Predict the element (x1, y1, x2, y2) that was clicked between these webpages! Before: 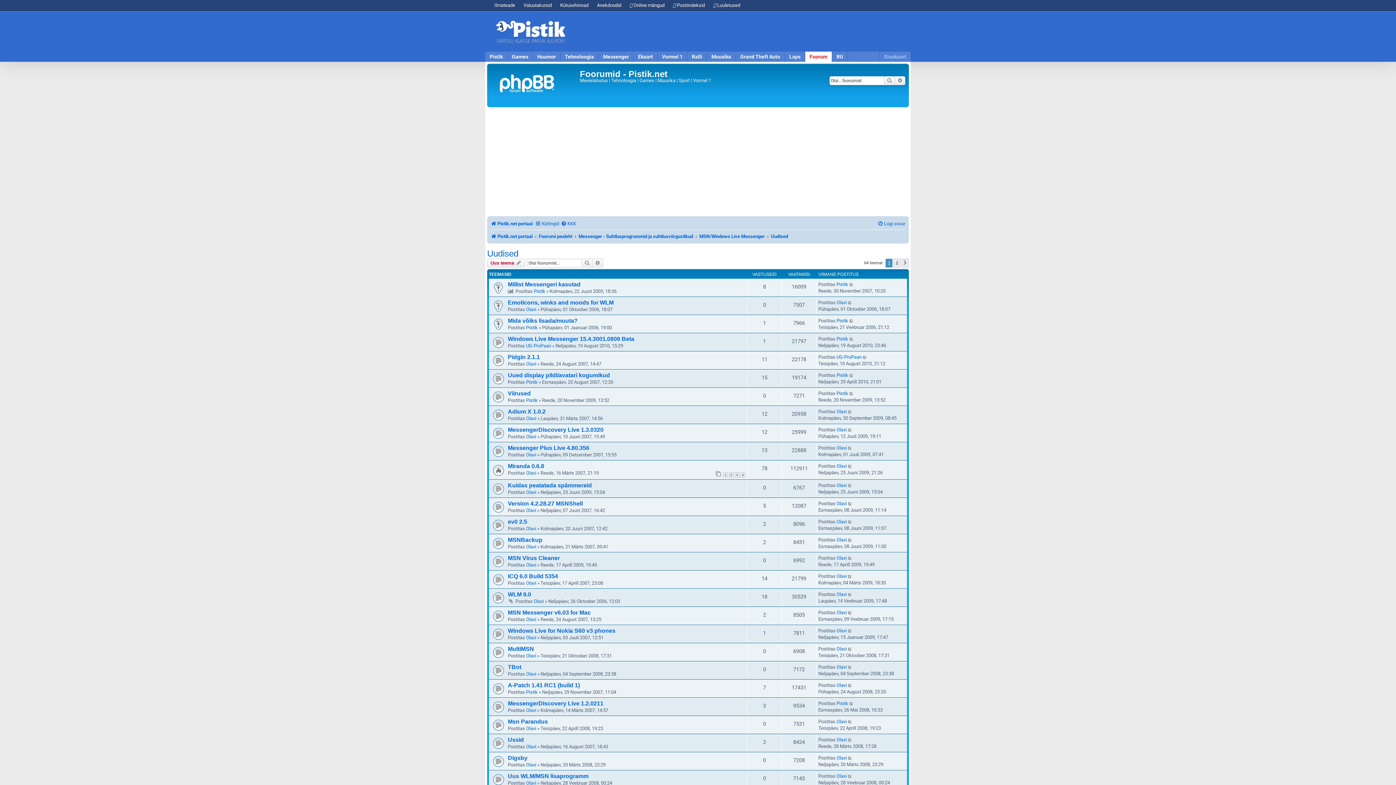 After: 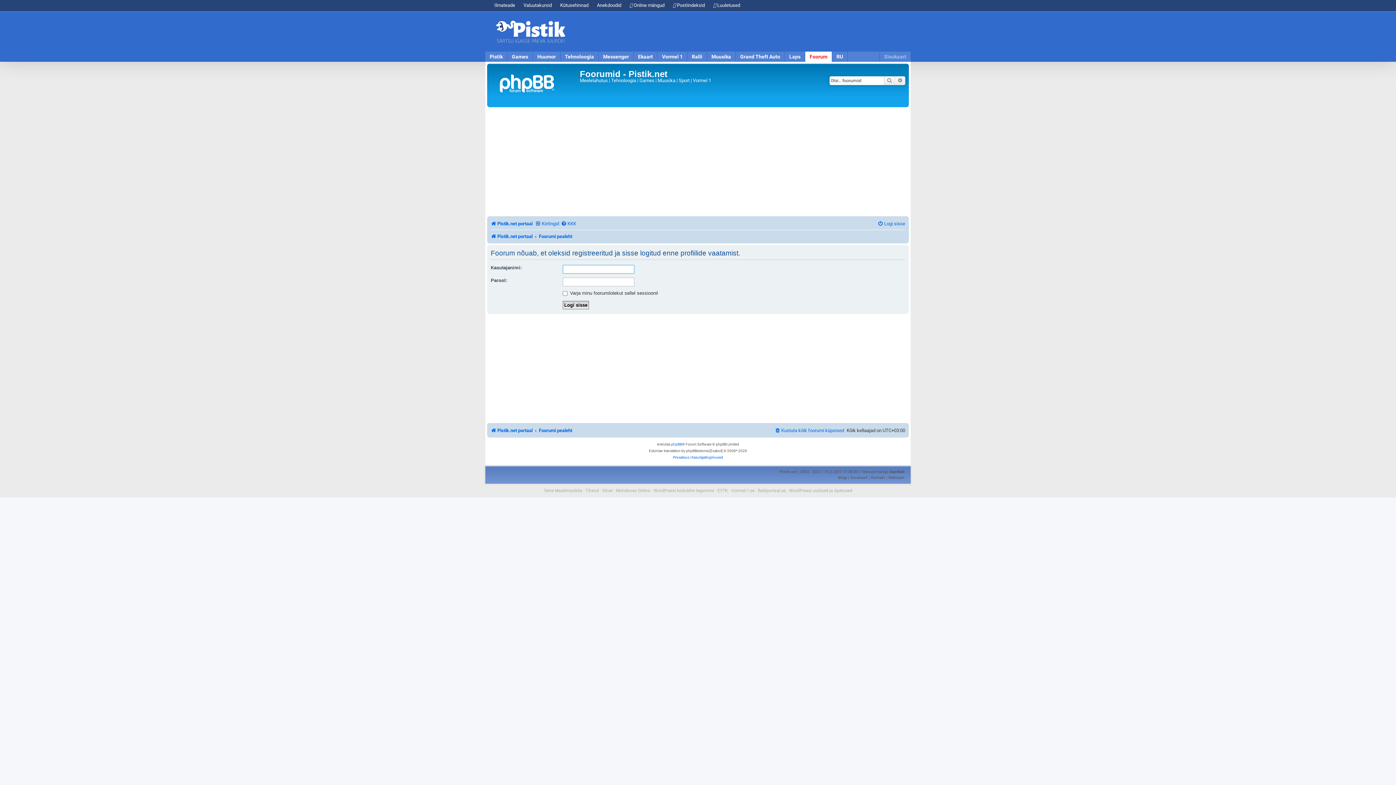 Action: bbox: (526, 489, 536, 495) label: Olavi